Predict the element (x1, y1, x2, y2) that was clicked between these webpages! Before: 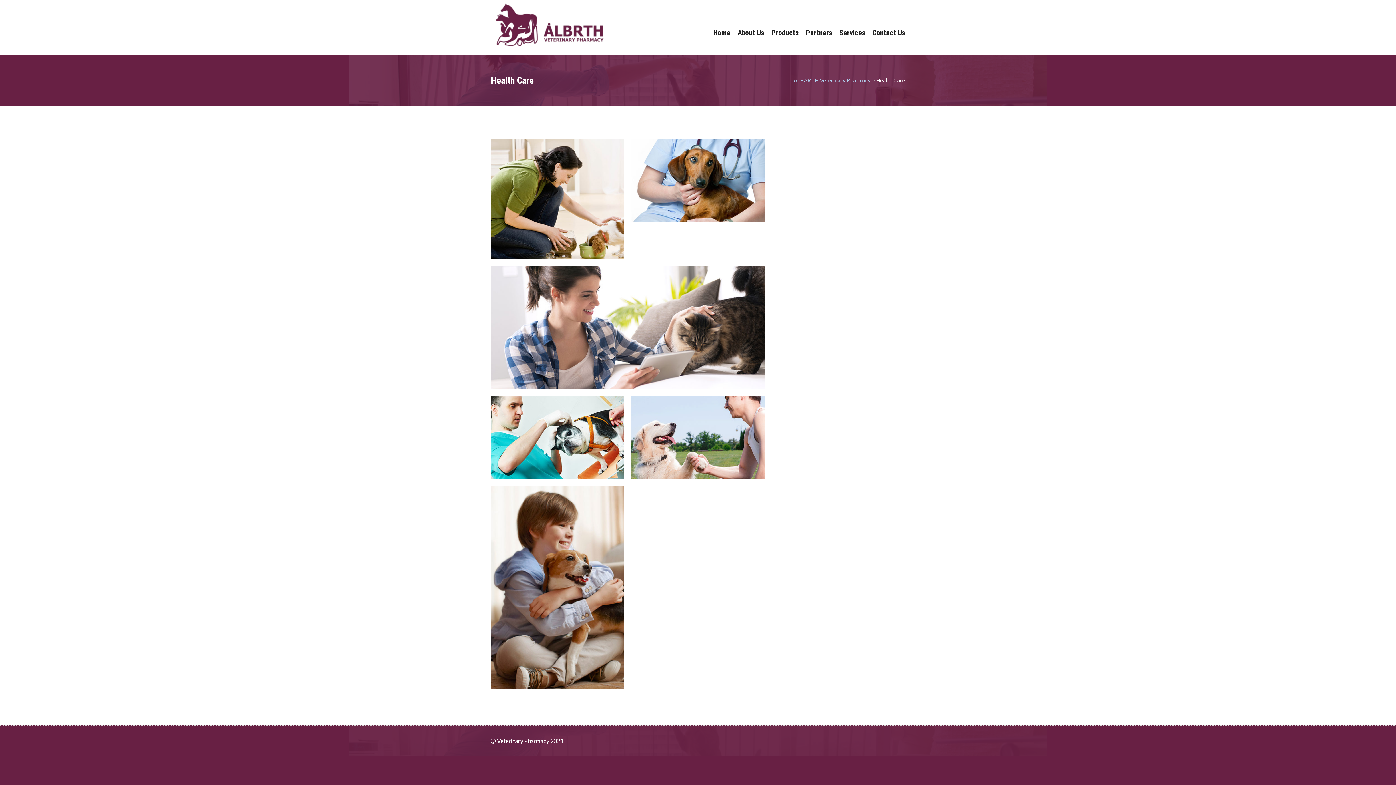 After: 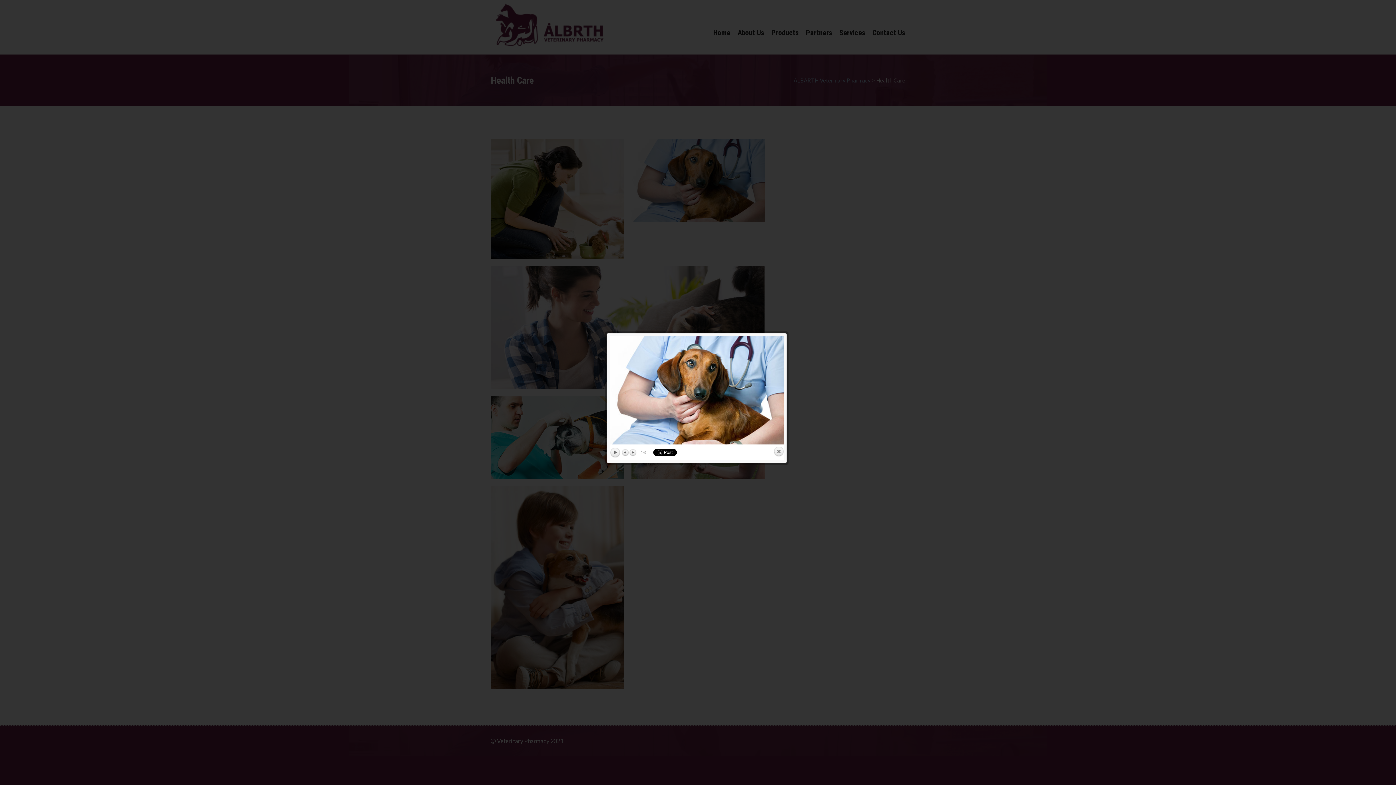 Action: bbox: (696, 176, 700, 180)